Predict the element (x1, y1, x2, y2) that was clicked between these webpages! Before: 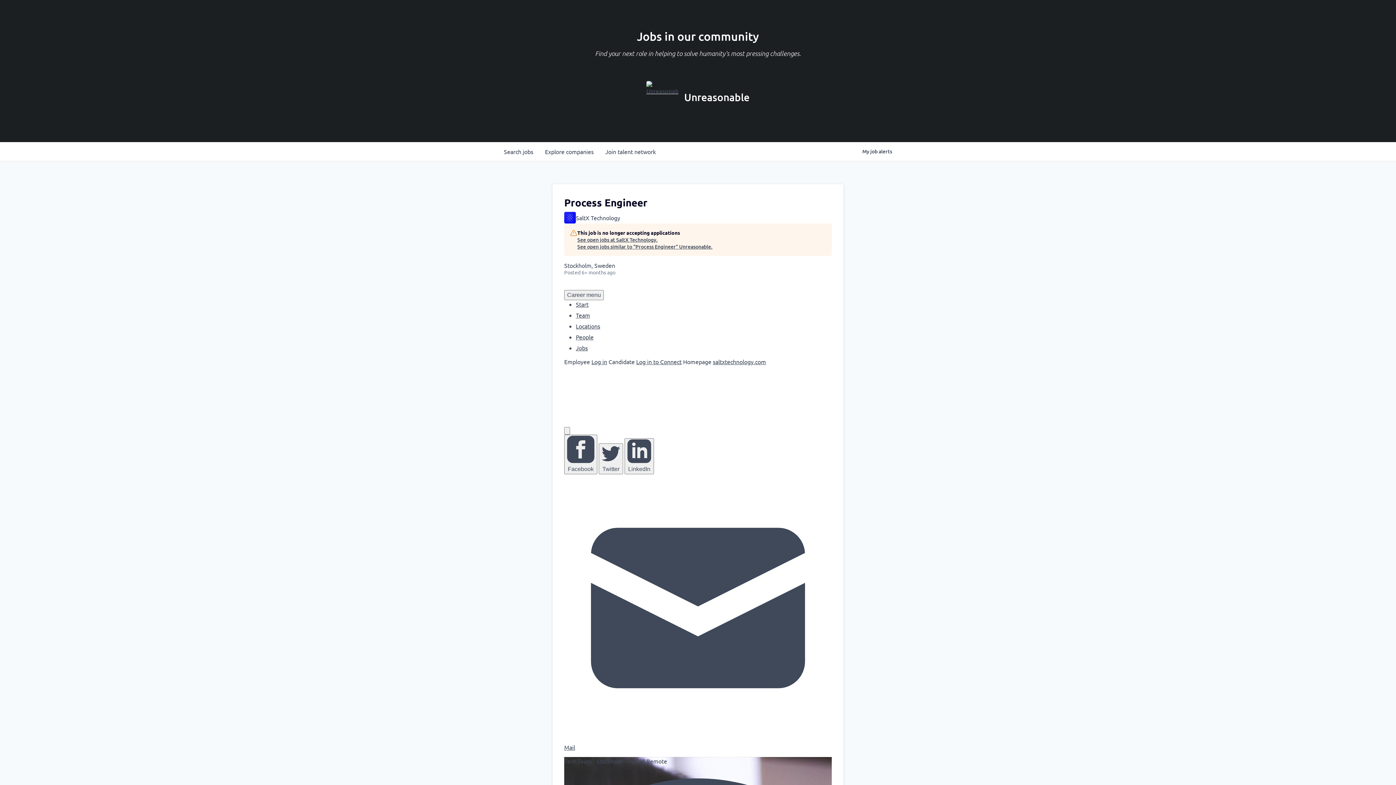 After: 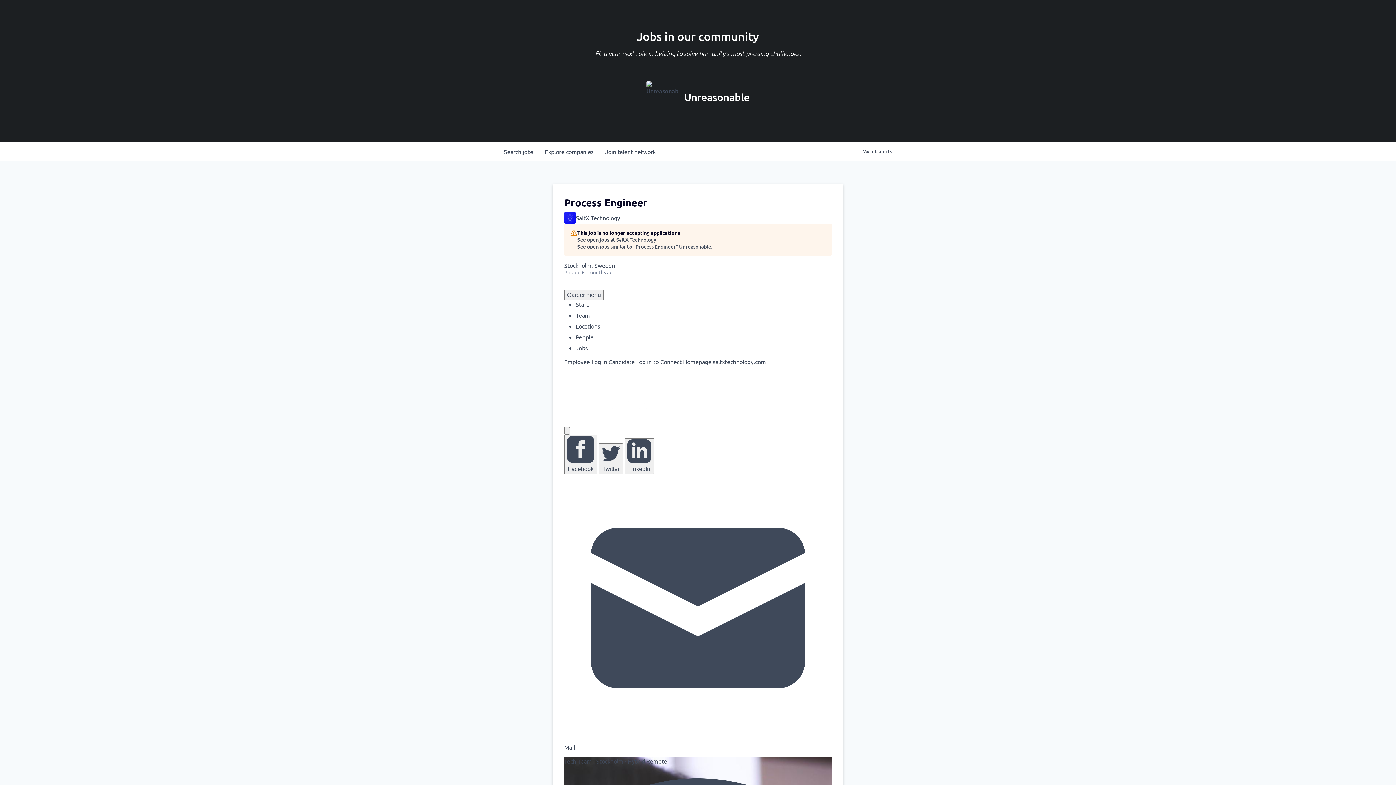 Action: bbox: (713, 358, 766, 365) label: saltxtechnology.com